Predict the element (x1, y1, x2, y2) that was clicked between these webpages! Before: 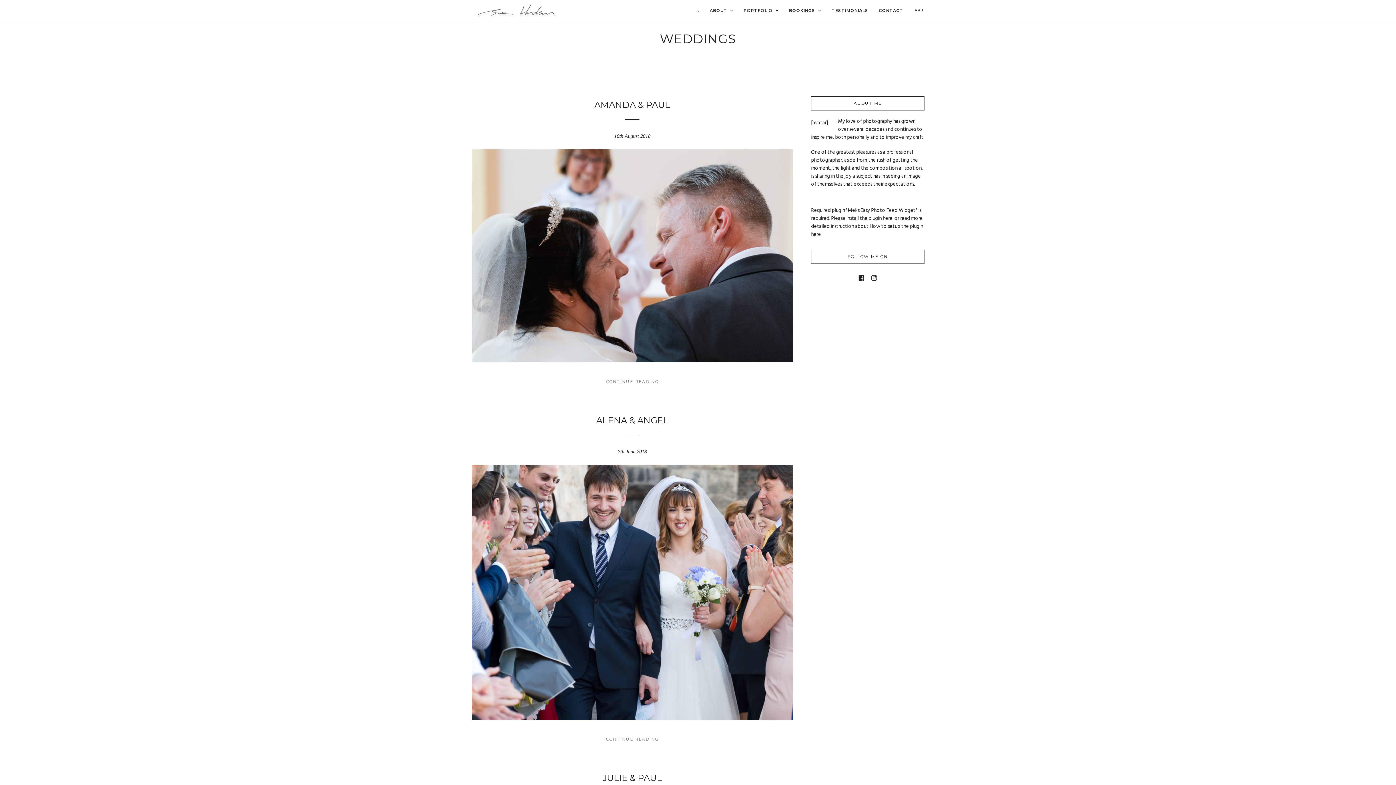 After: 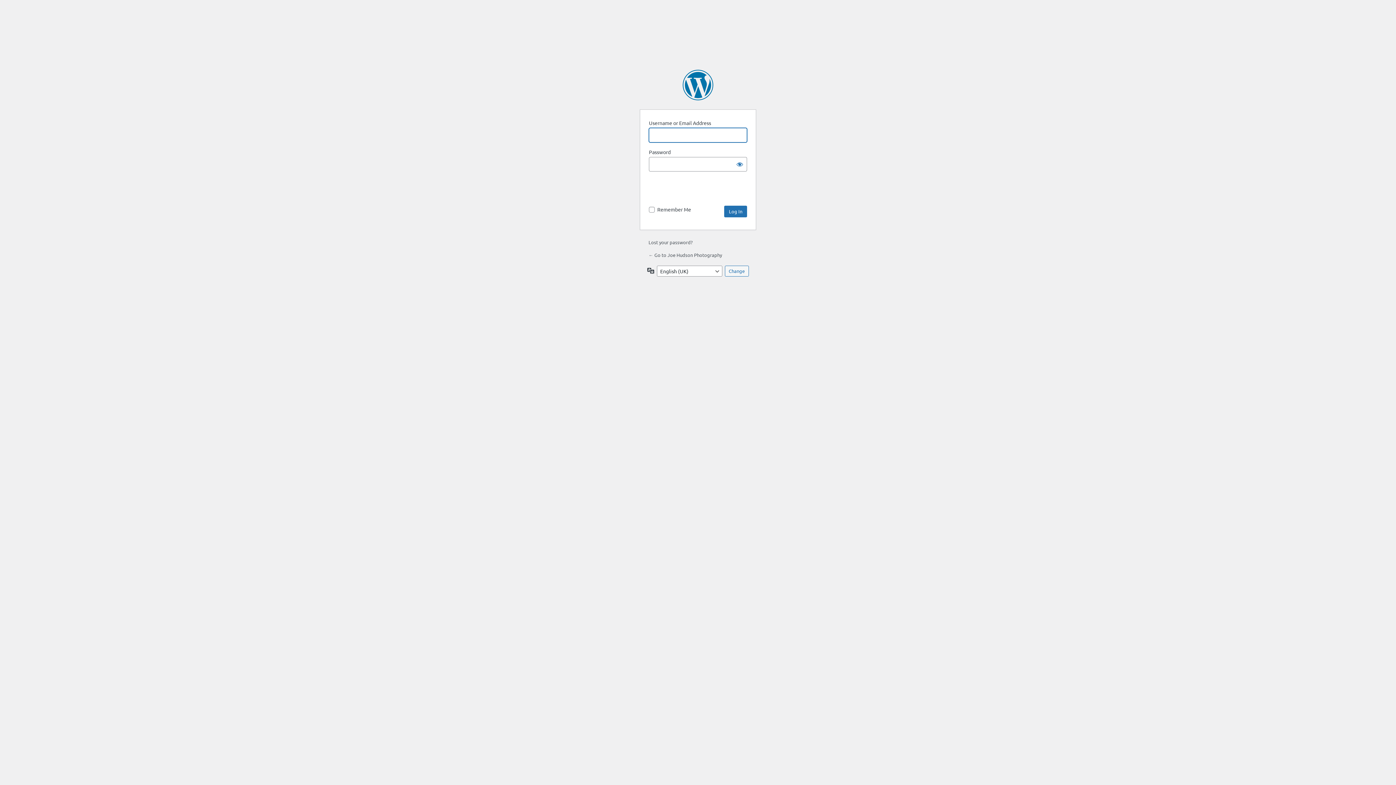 Action: bbox: (831, 214, 892, 222) label: Please install the plugin here